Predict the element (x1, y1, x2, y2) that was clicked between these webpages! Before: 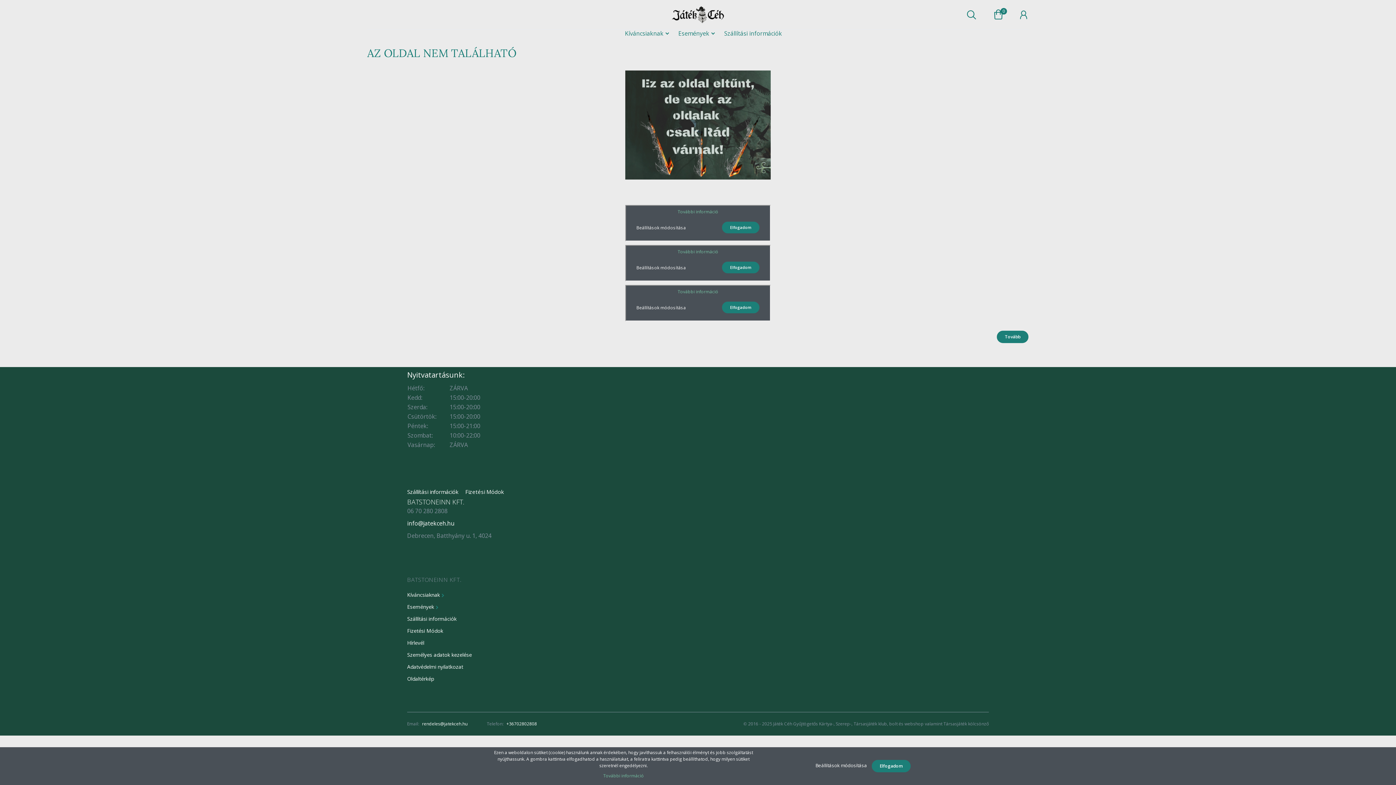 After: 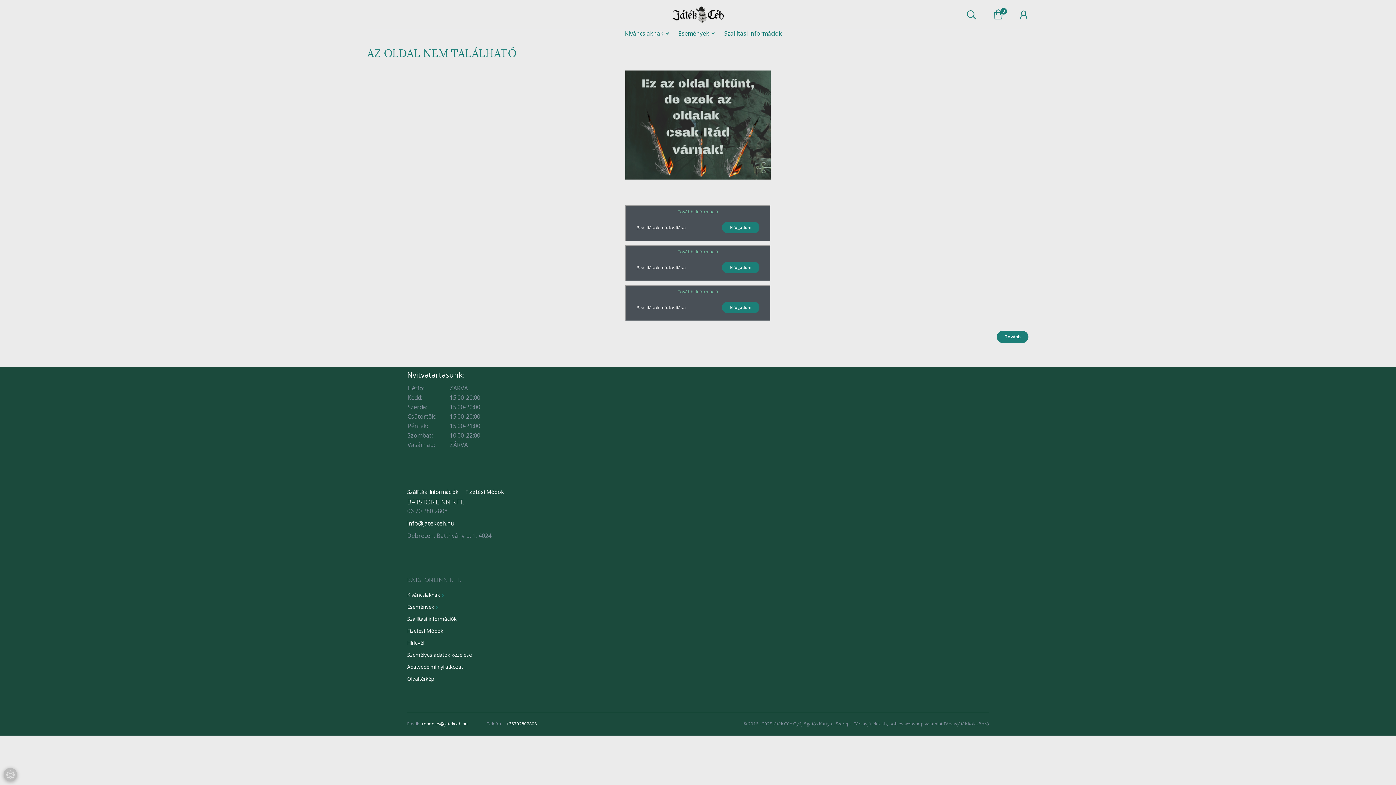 Action: label: Elfogadom bbox: (872, 760, 910, 772)